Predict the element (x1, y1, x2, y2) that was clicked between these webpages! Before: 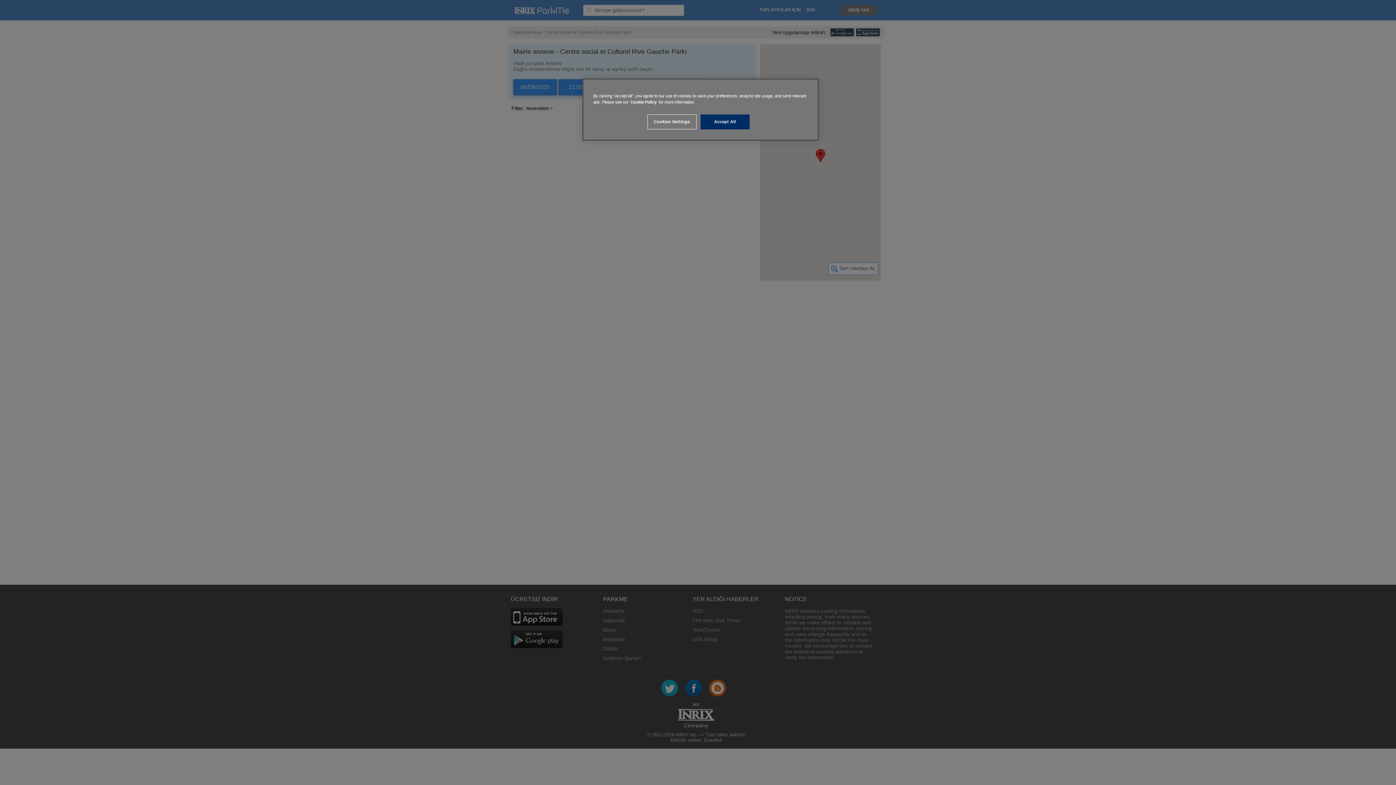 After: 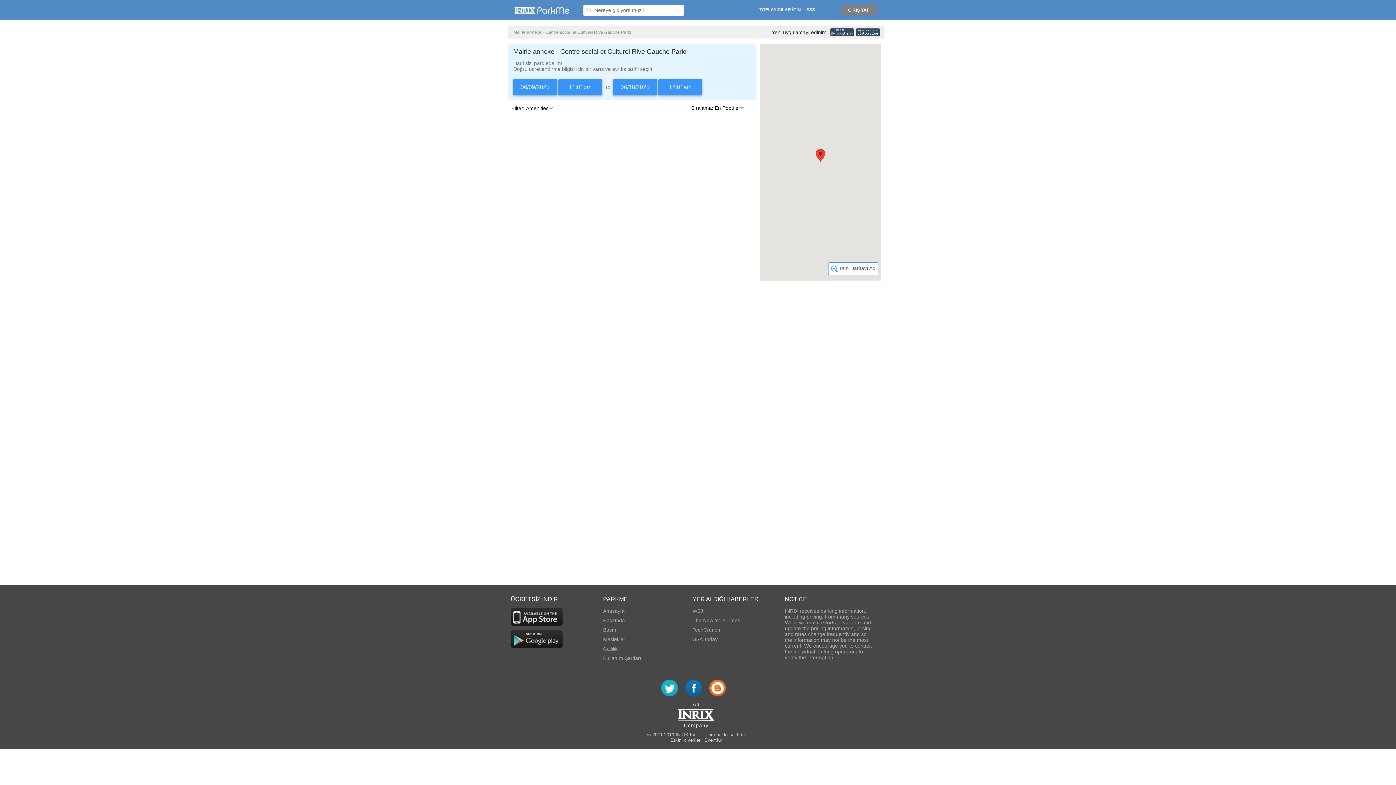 Action: label: Accept All bbox: (700, 114, 749, 129)